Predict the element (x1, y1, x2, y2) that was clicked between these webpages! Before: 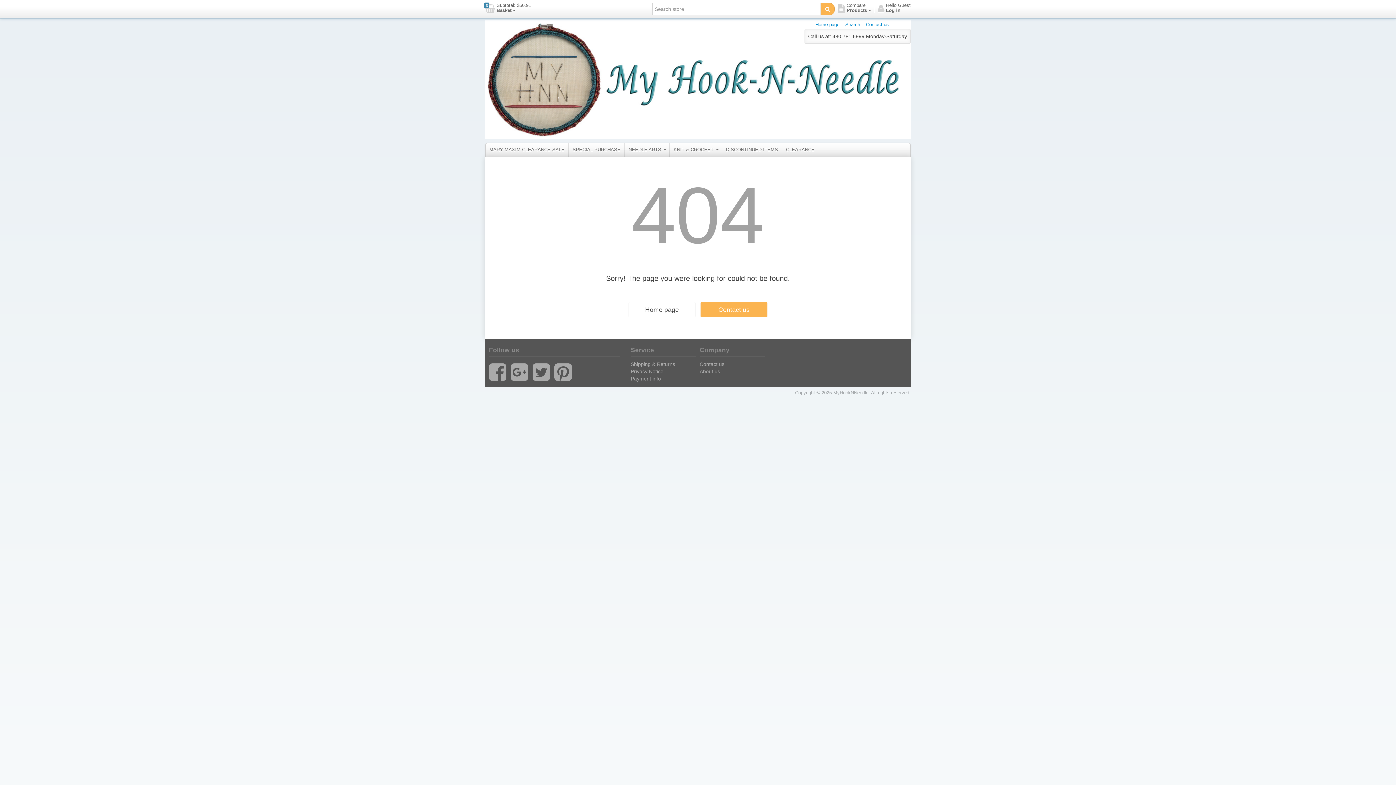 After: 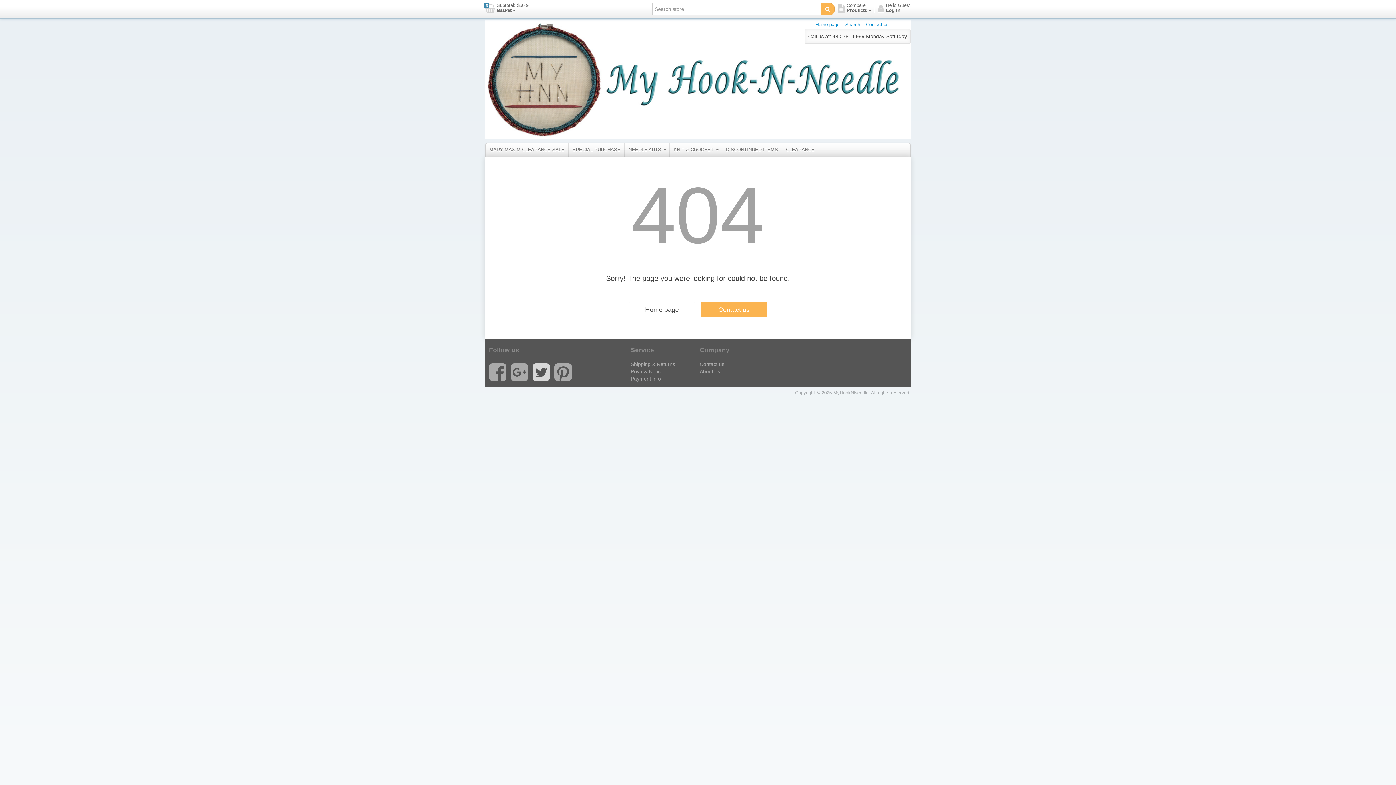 Action: bbox: (532, 374, 553, 380)